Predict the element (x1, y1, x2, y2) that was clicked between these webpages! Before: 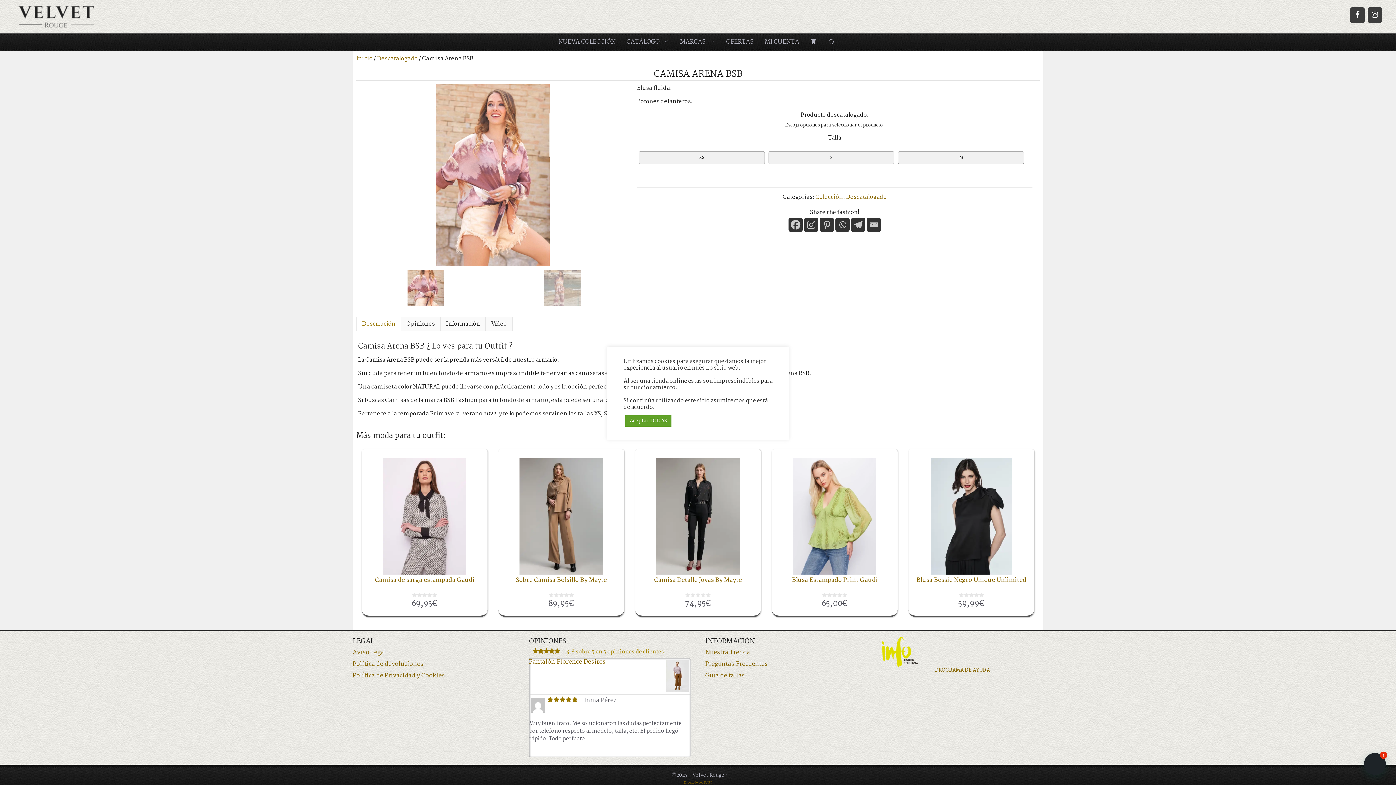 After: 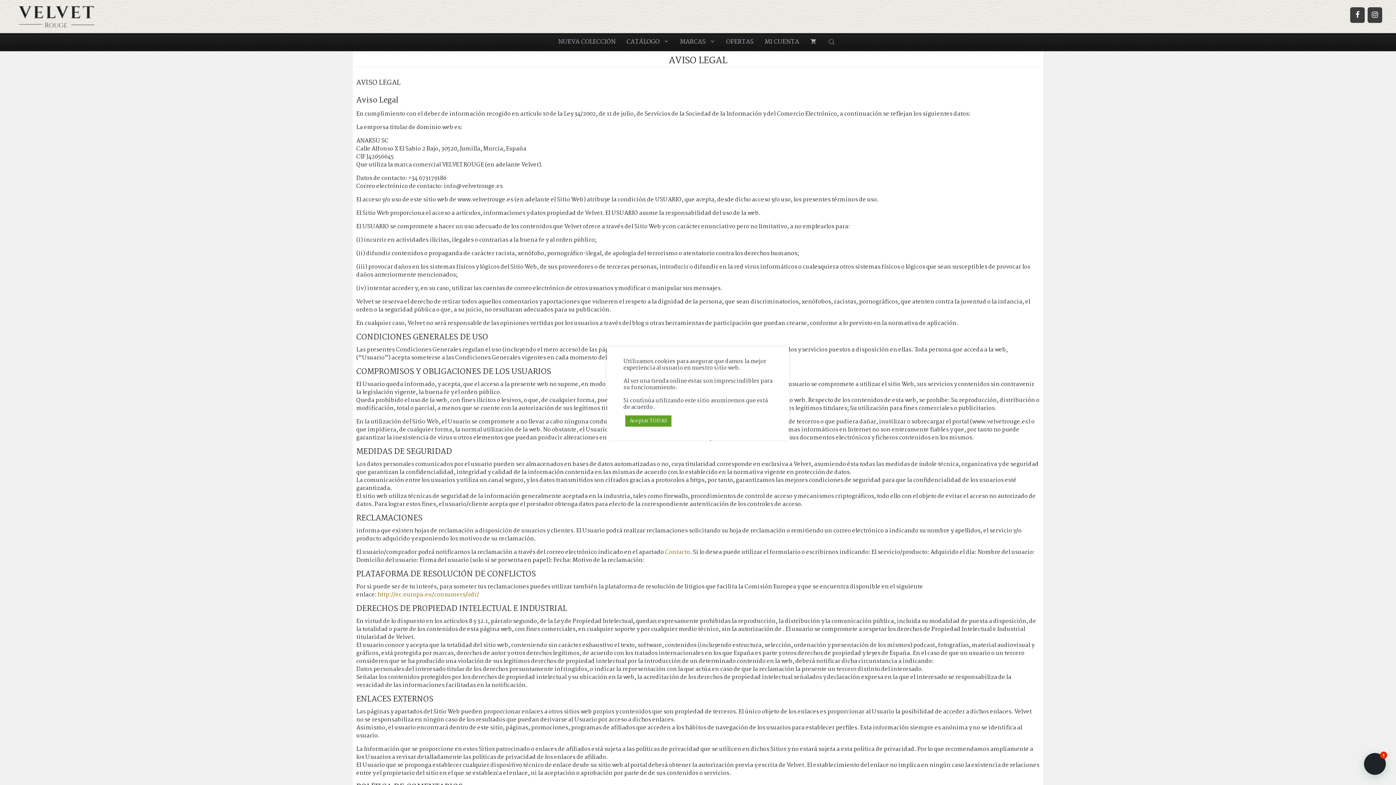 Action: bbox: (352, 648, 386, 657) label: Aviso Legal